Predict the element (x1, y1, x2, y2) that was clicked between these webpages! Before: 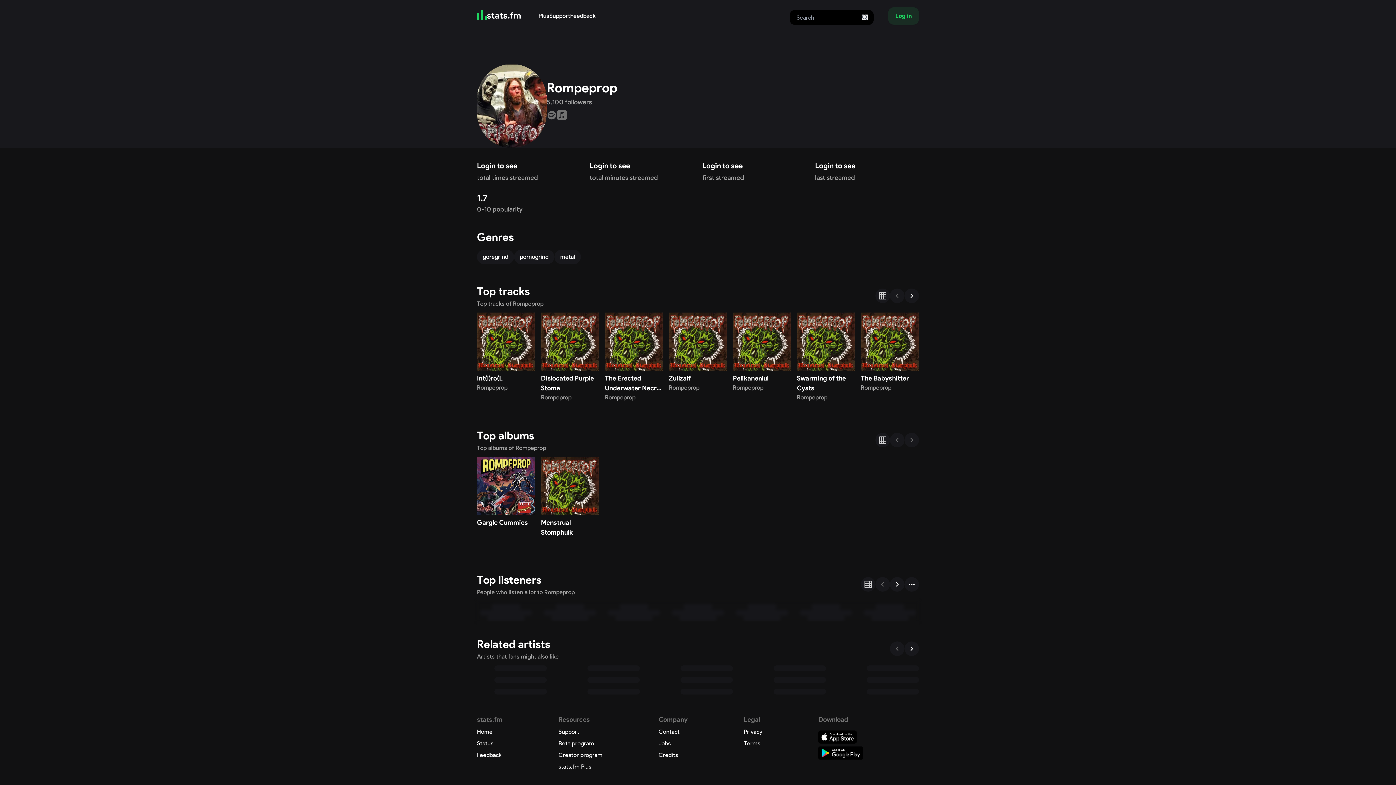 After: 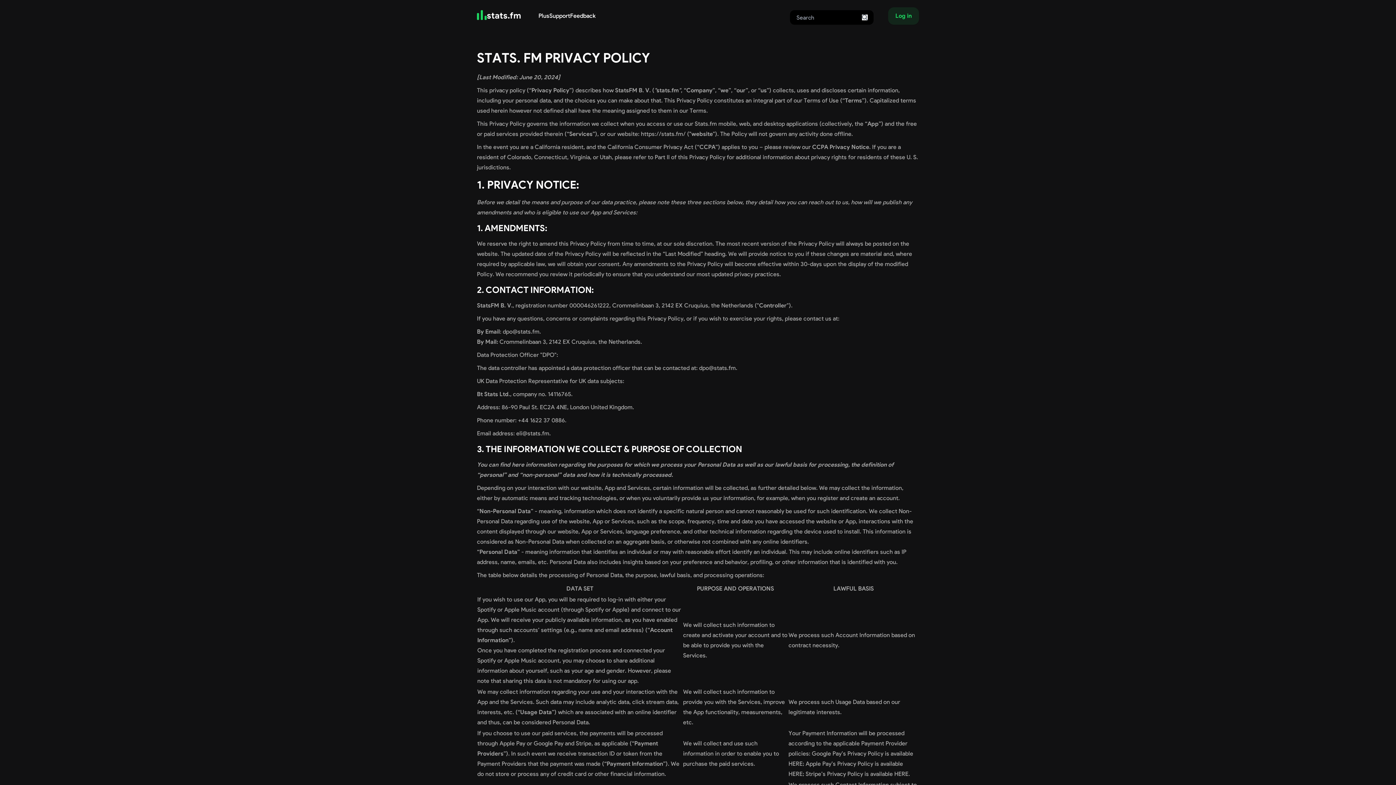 Action: label: Privacy bbox: (743, 673, 762, 680)